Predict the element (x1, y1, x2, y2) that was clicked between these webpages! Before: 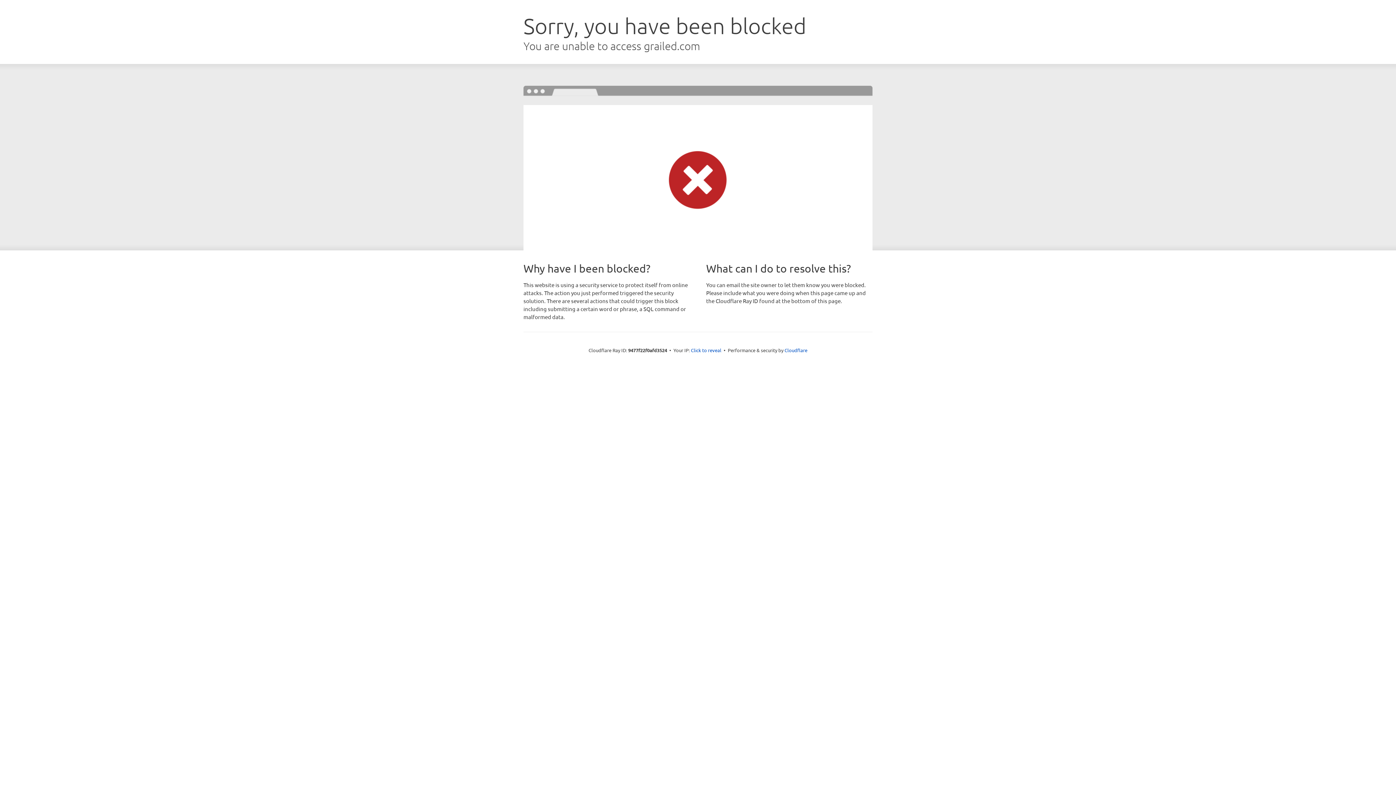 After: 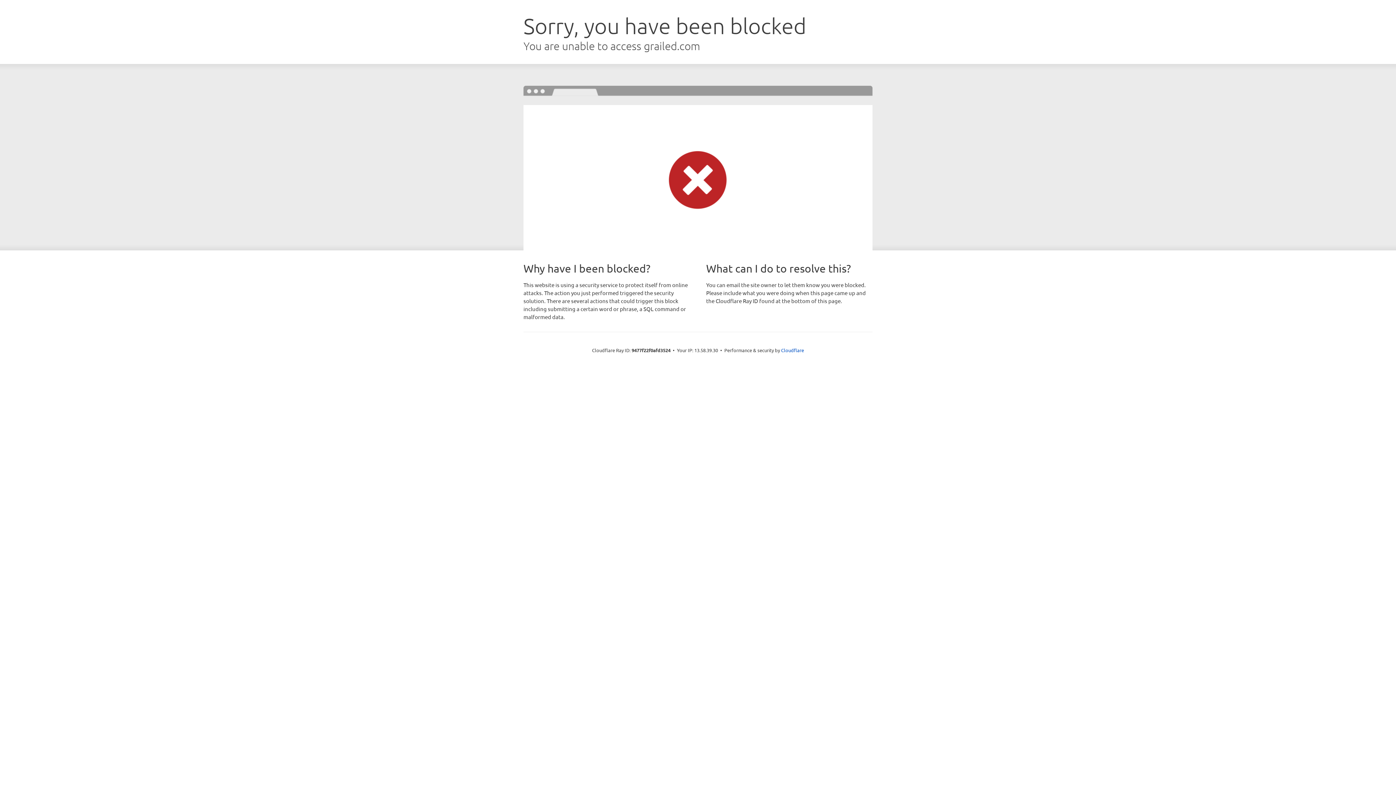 Action: label: Click to reveal bbox: (691, 346, 721, 353)